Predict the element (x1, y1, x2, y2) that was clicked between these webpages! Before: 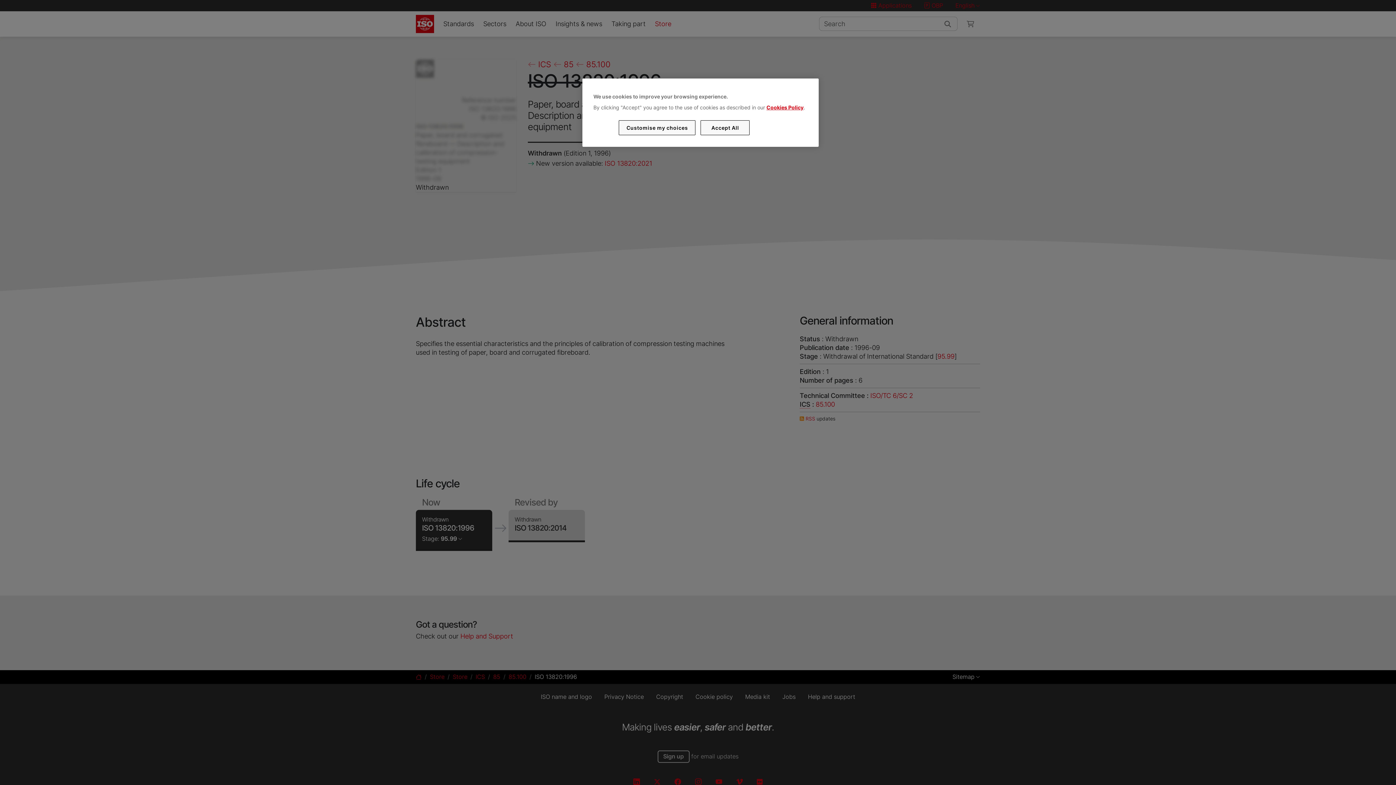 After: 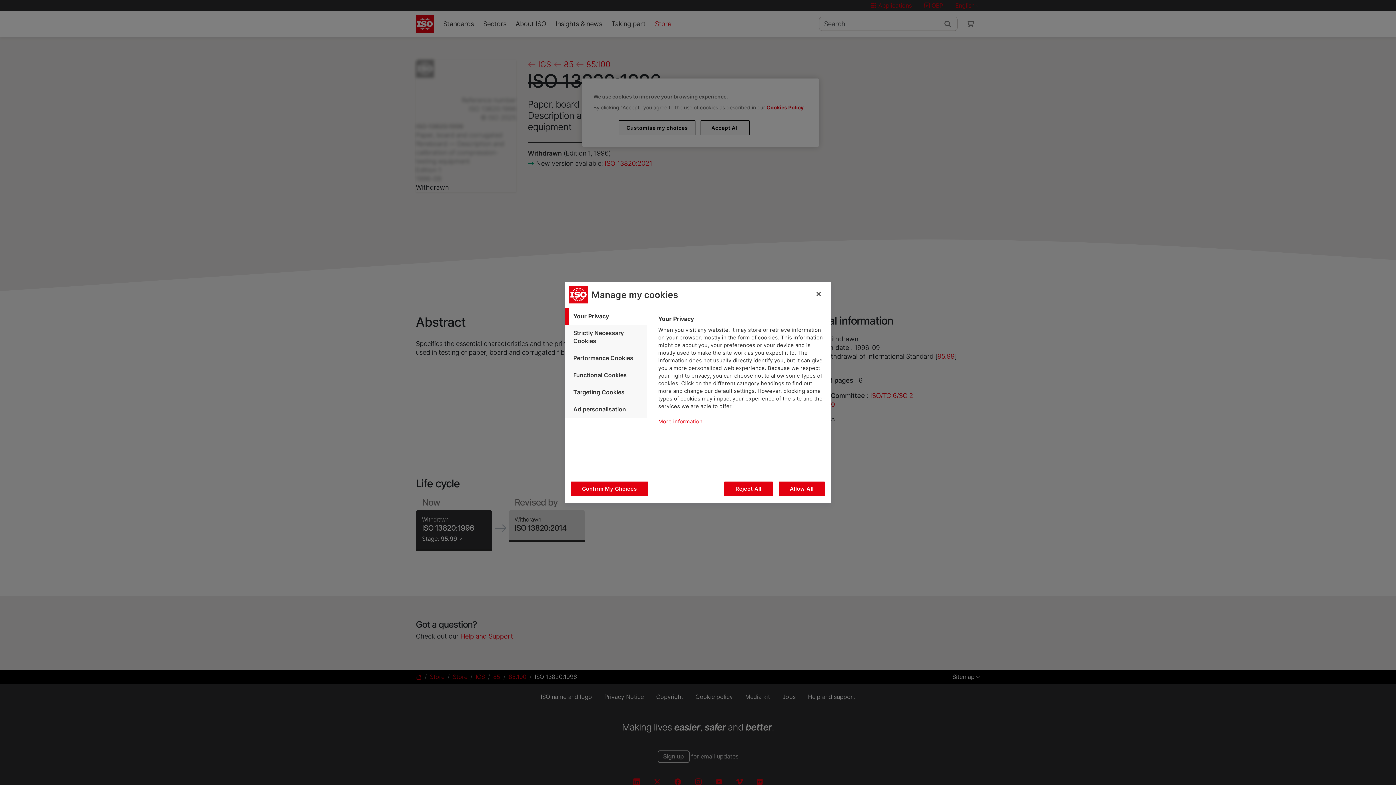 Action: bbox: (619, 120, 695, 135) label: Customise my choices